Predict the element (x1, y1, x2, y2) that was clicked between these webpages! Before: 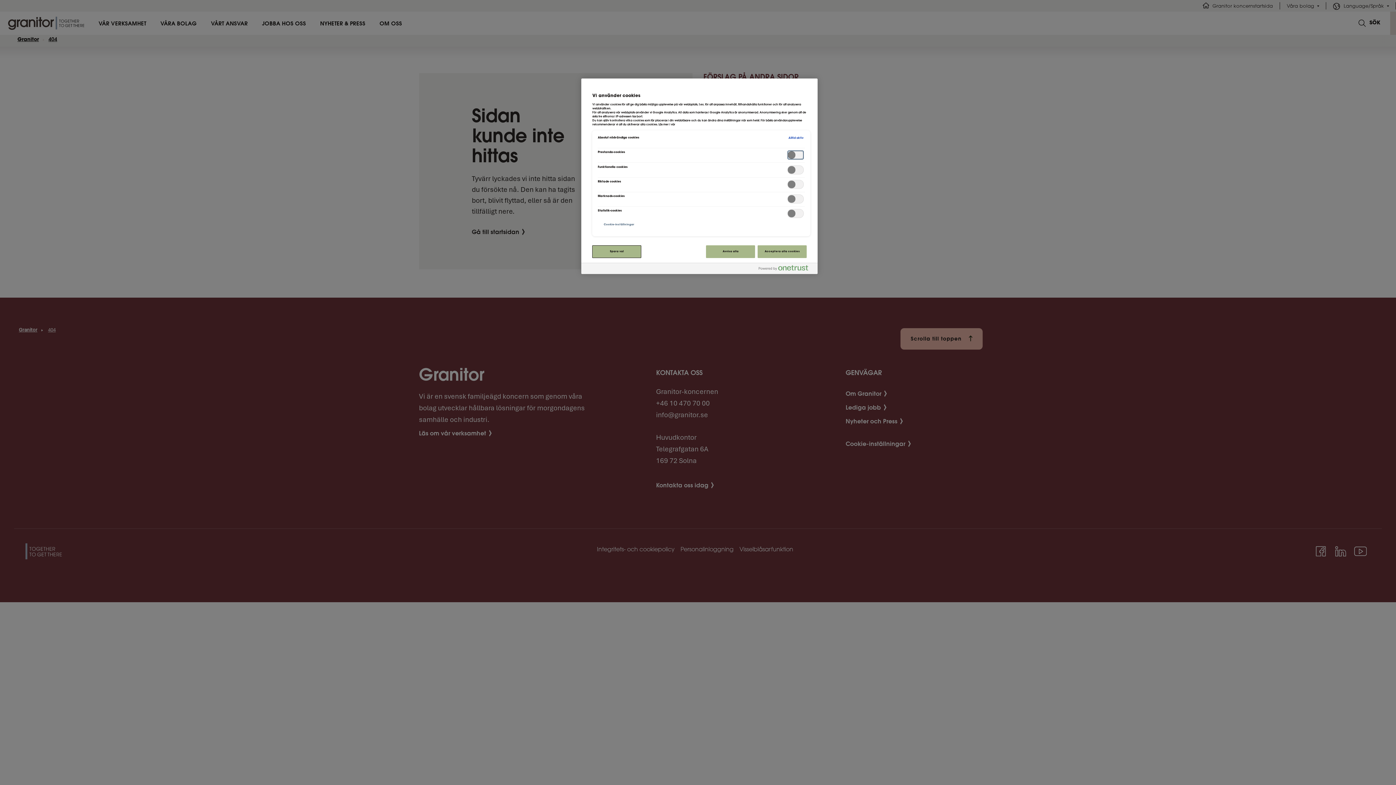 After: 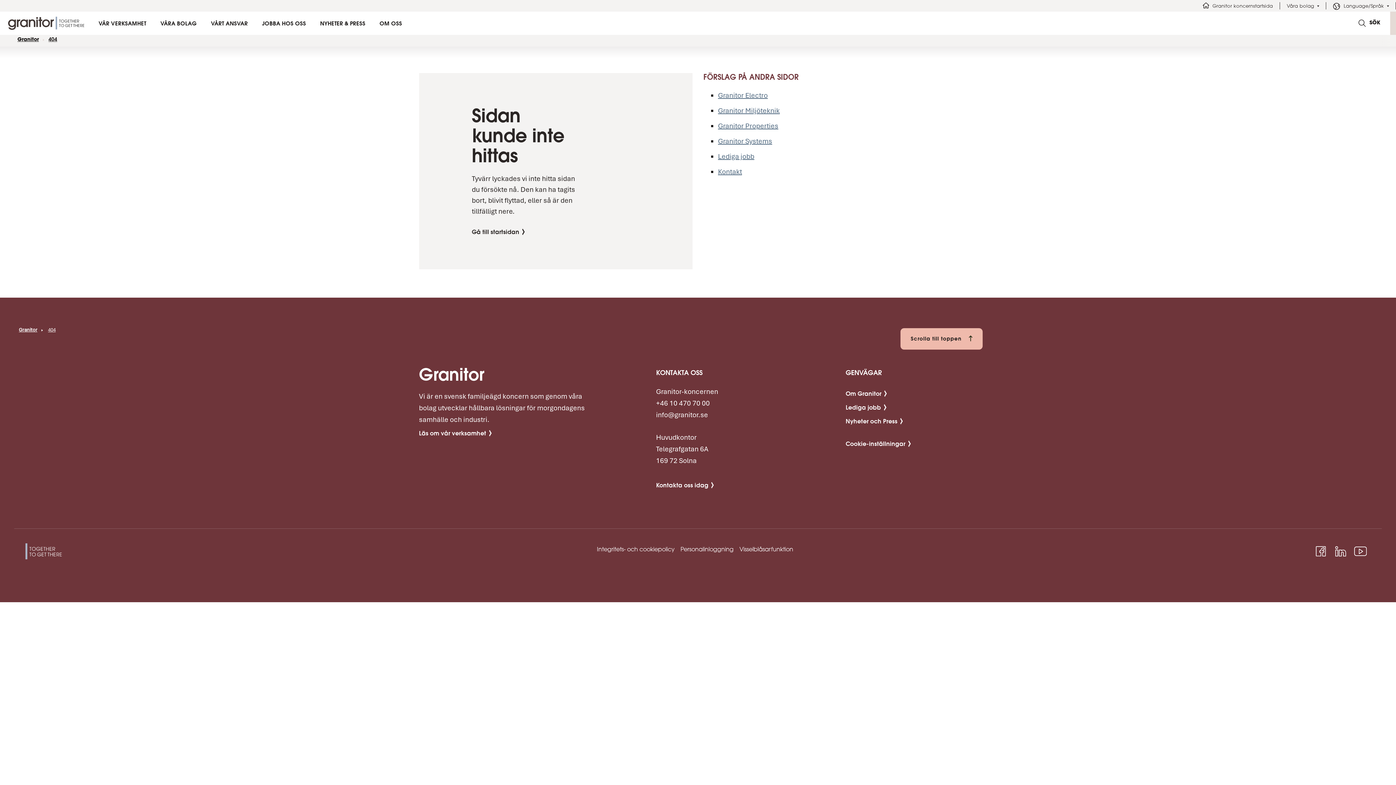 Action: bbox: (592, 245, 641, 258) label: Spara val